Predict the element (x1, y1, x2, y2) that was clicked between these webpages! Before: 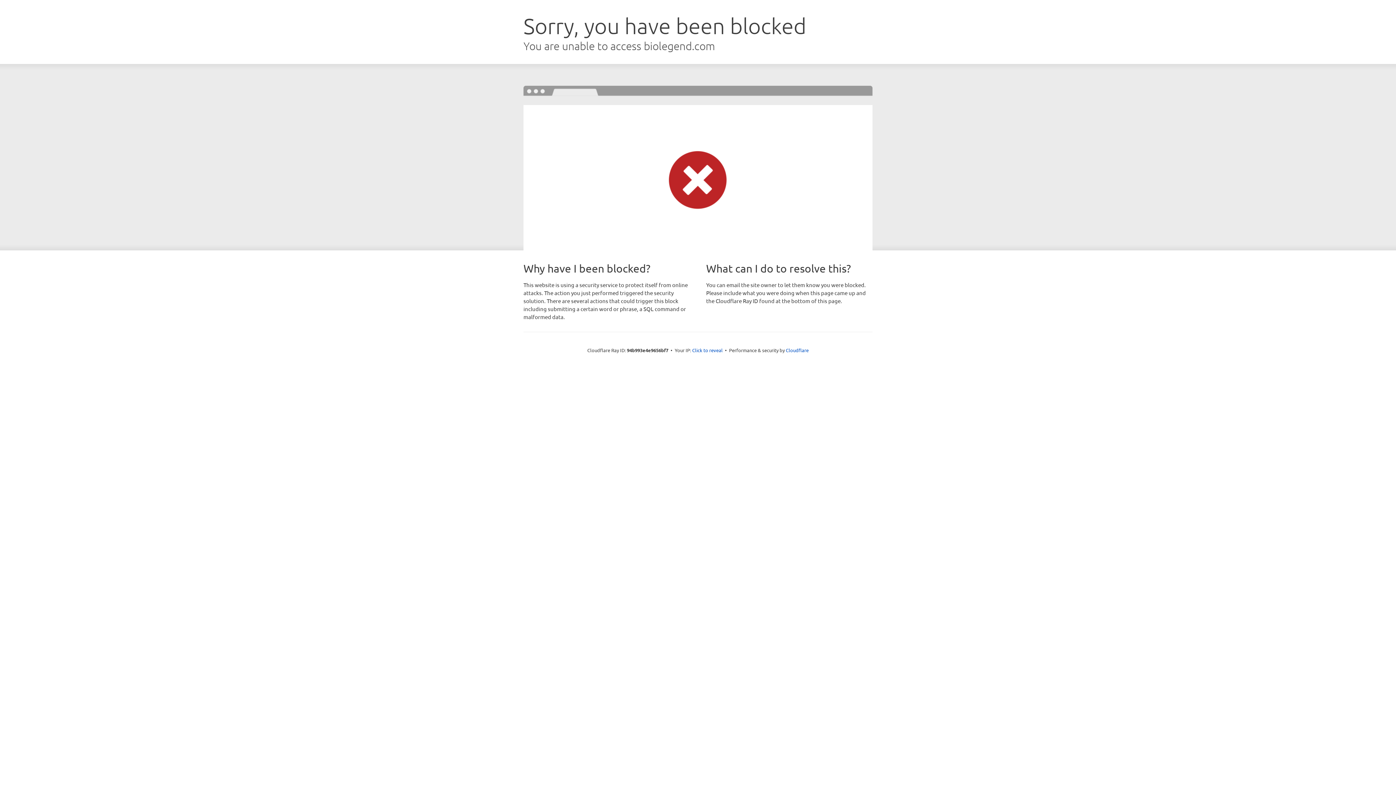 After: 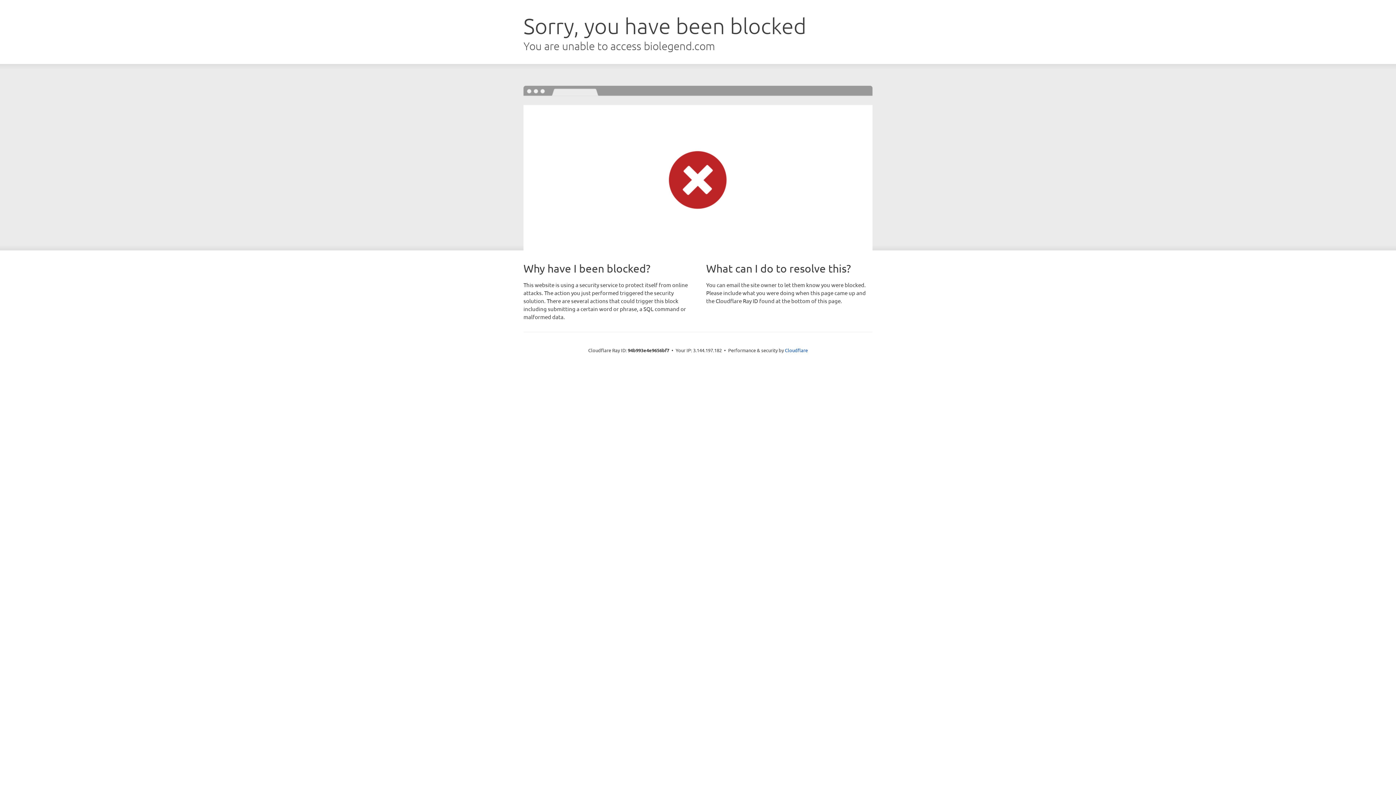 Action: label: Click to reveal bbox: (692, 346, 722, 353)